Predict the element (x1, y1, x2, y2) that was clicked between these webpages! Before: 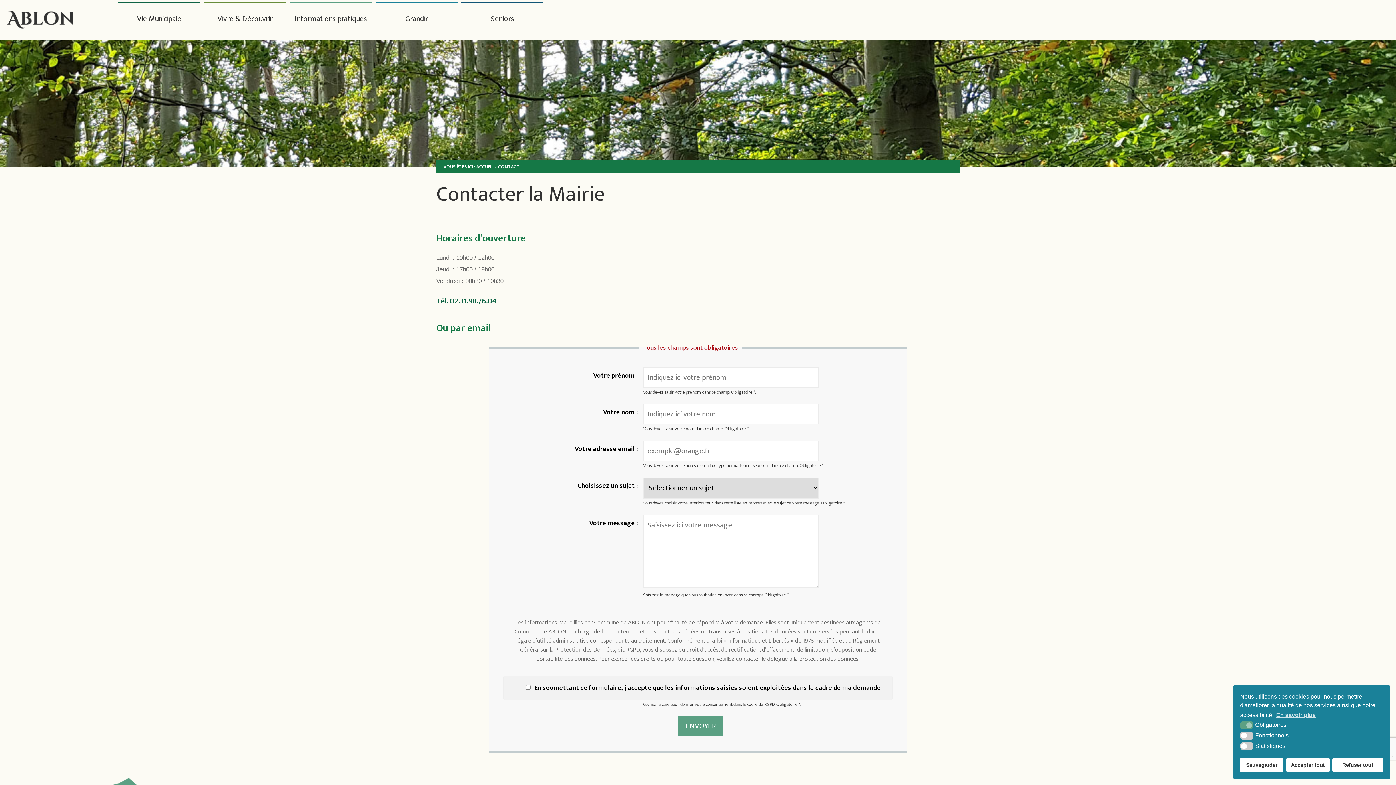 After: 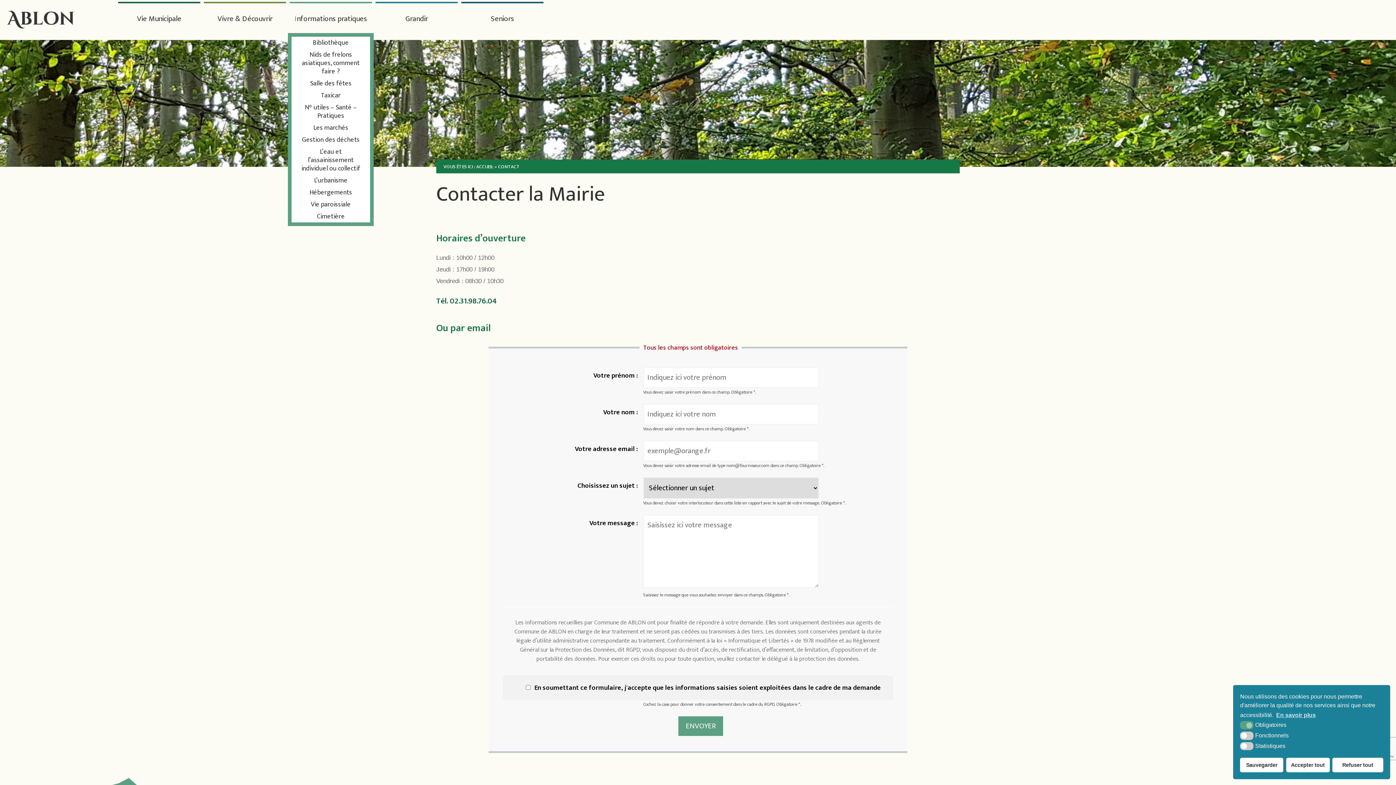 Action: label: Informations pratiques bbox: (289, 1, 372, 34)